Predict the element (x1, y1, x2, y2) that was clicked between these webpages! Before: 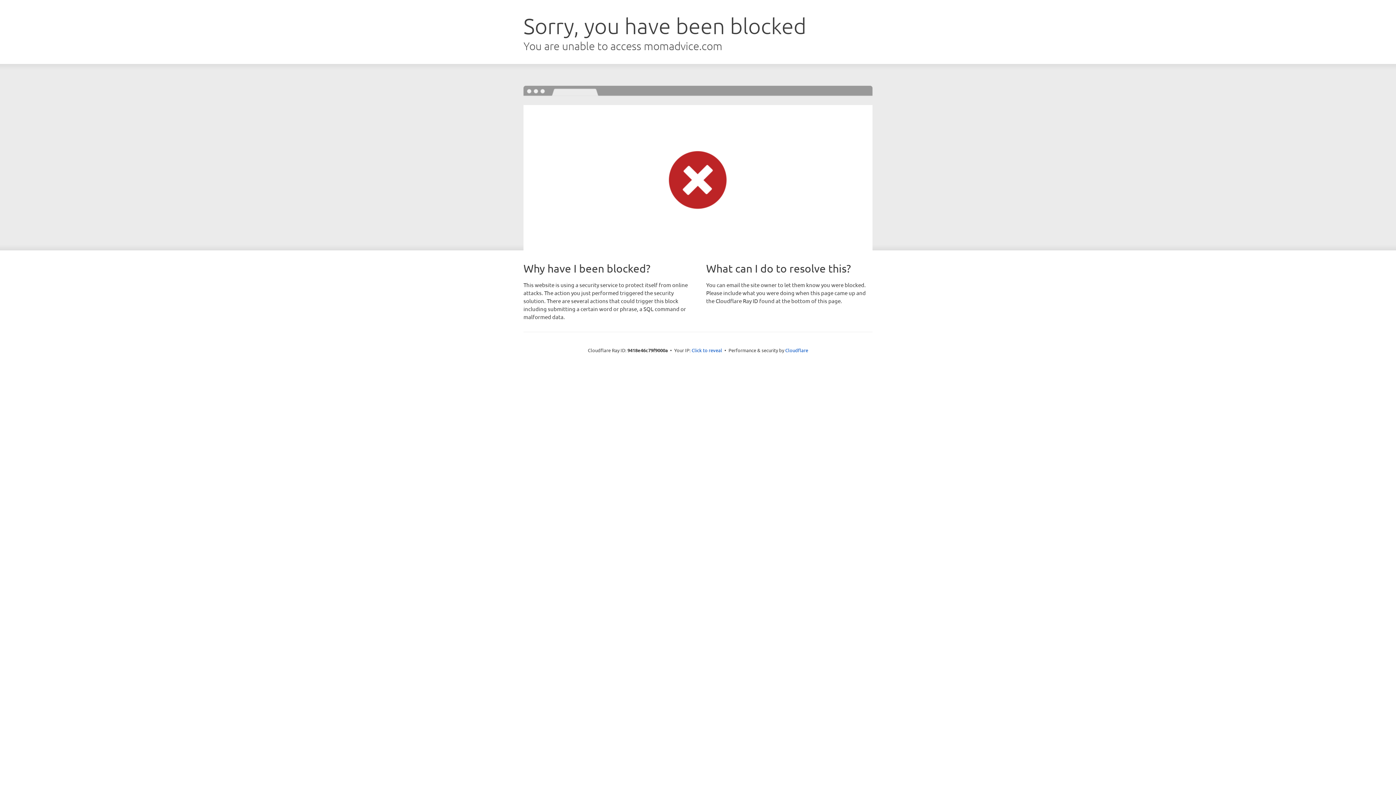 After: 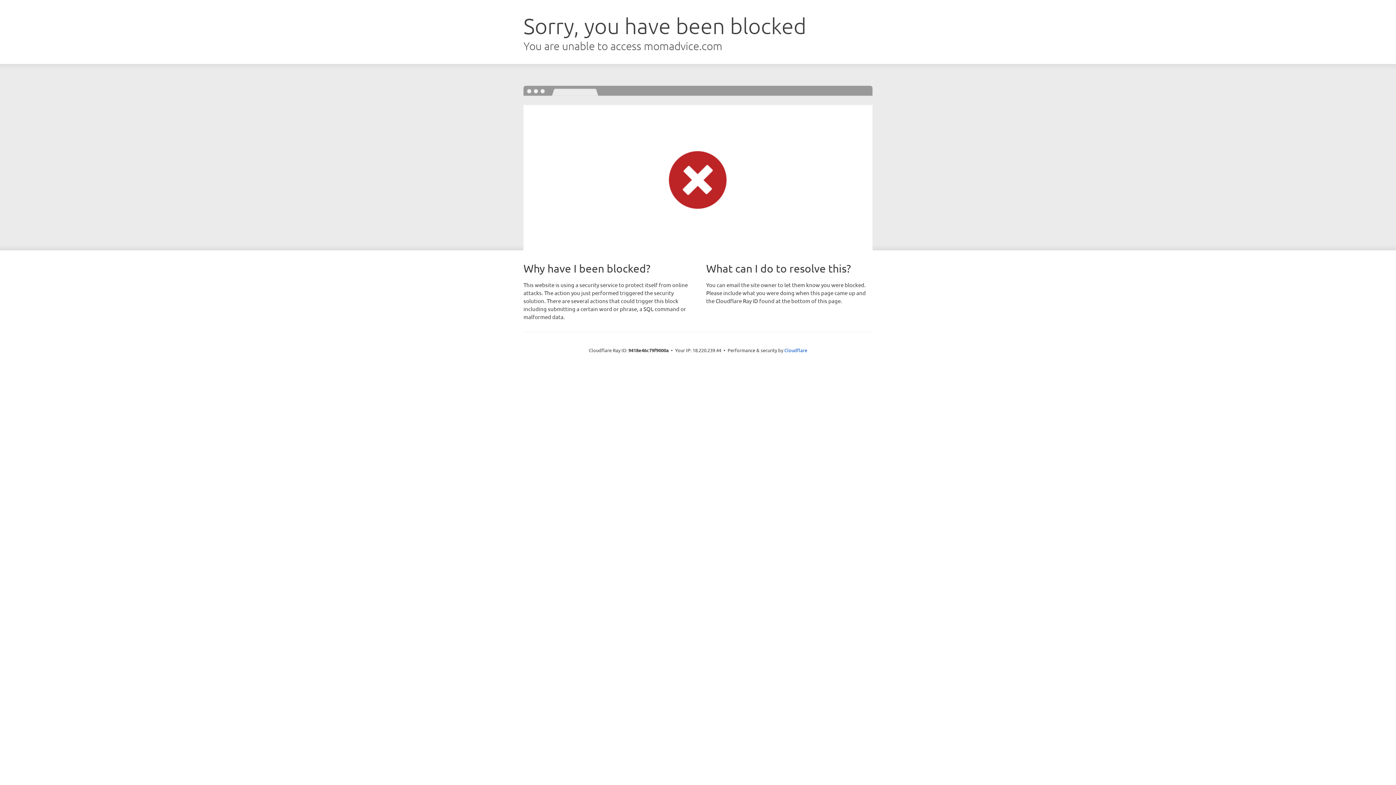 Action: bbox: (691, 346, 722, 353) label: Click to reveal